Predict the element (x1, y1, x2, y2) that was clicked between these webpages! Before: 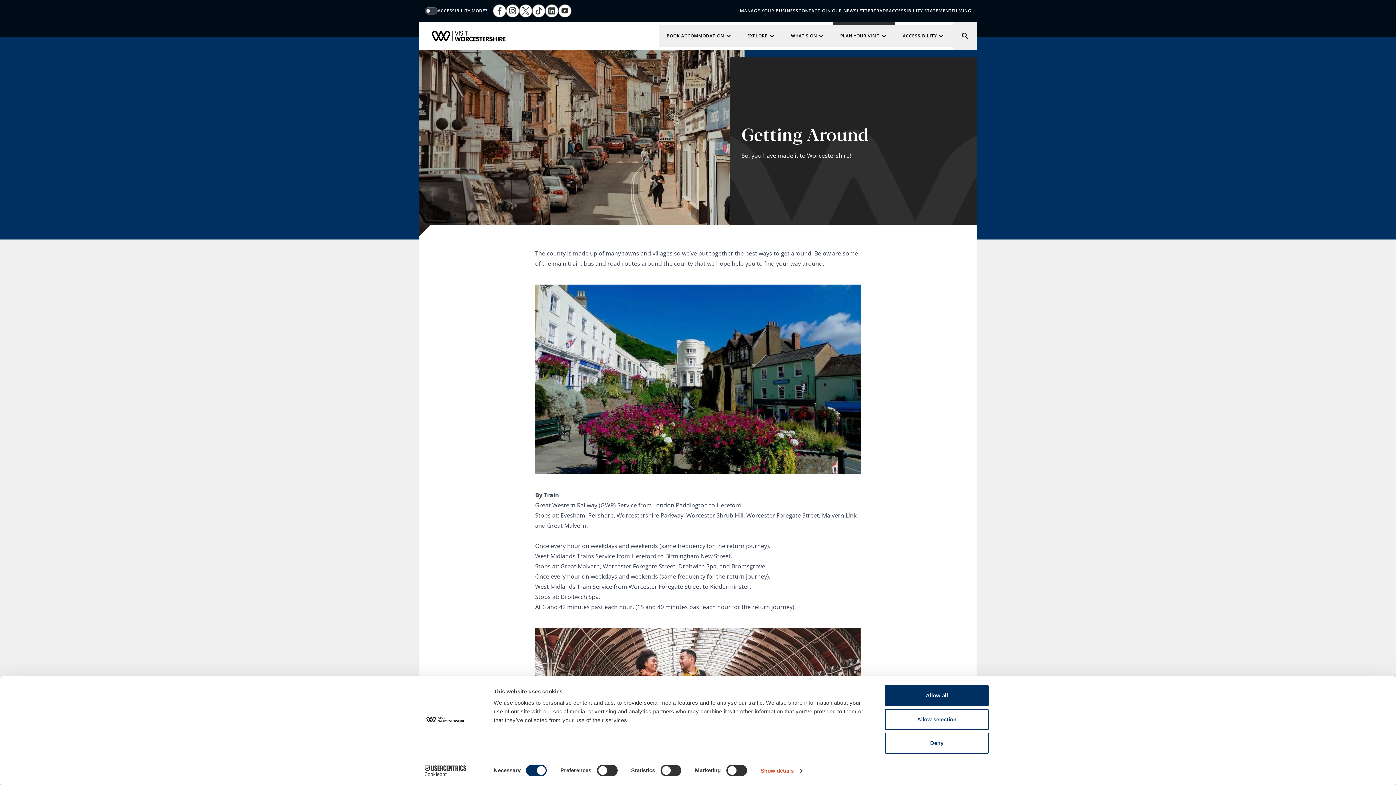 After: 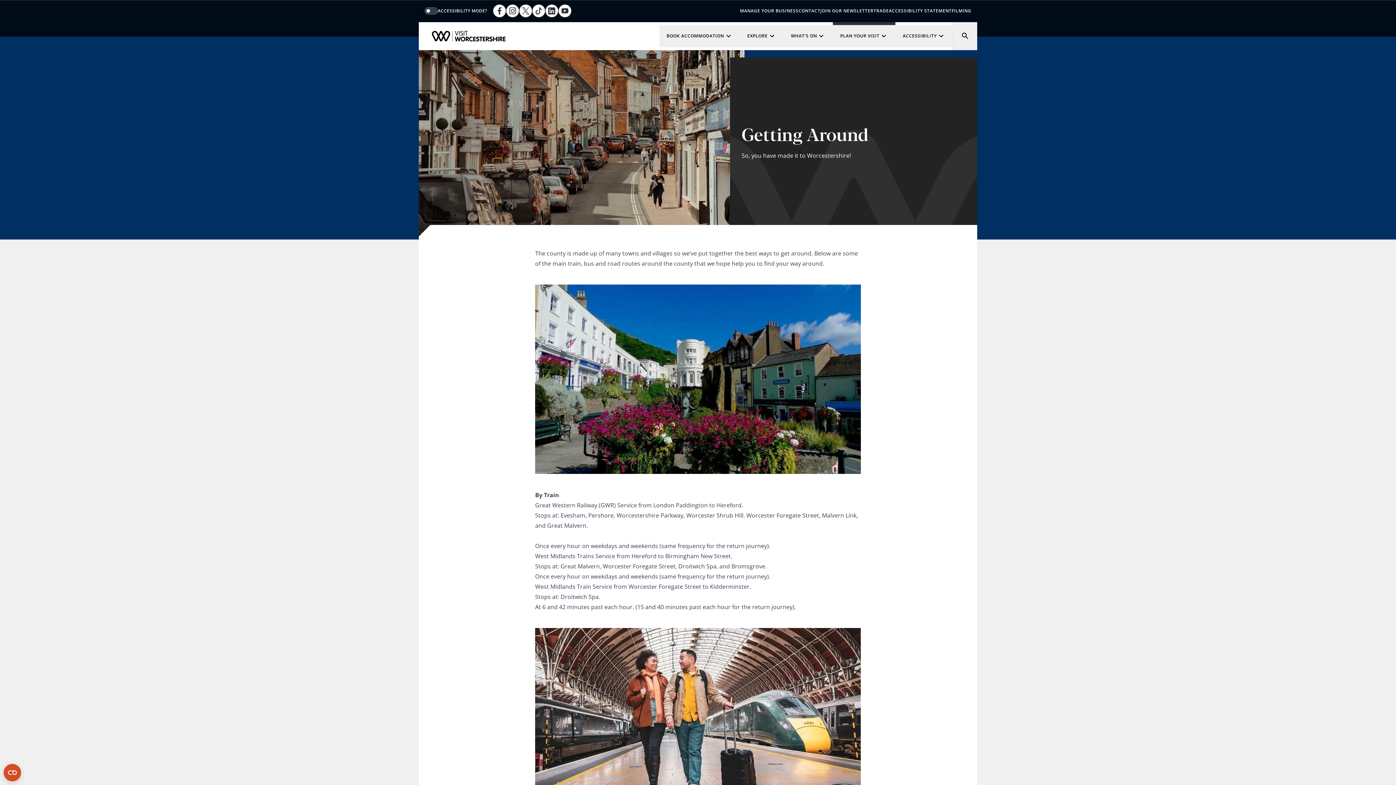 Action: bbox: (885, 685, 989, 706) label: Allow all